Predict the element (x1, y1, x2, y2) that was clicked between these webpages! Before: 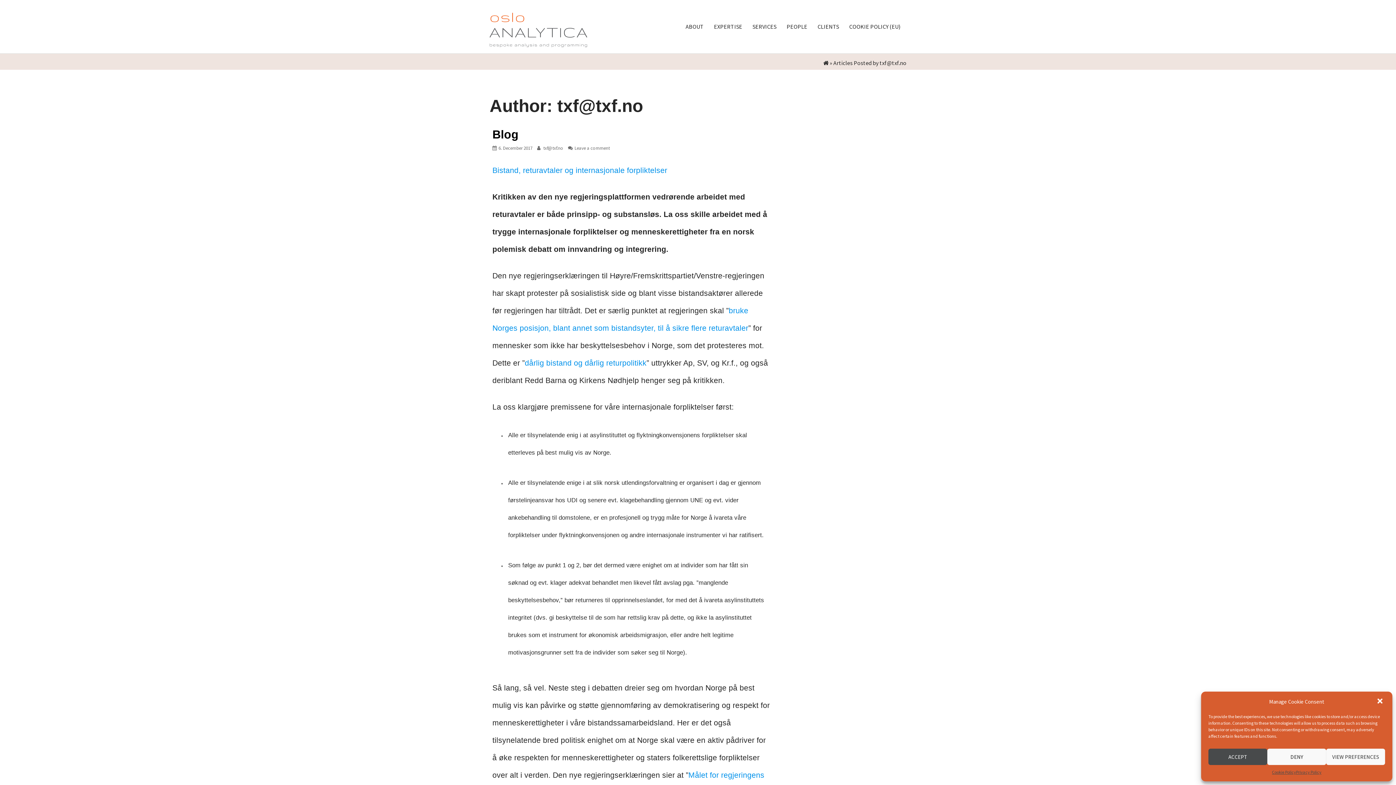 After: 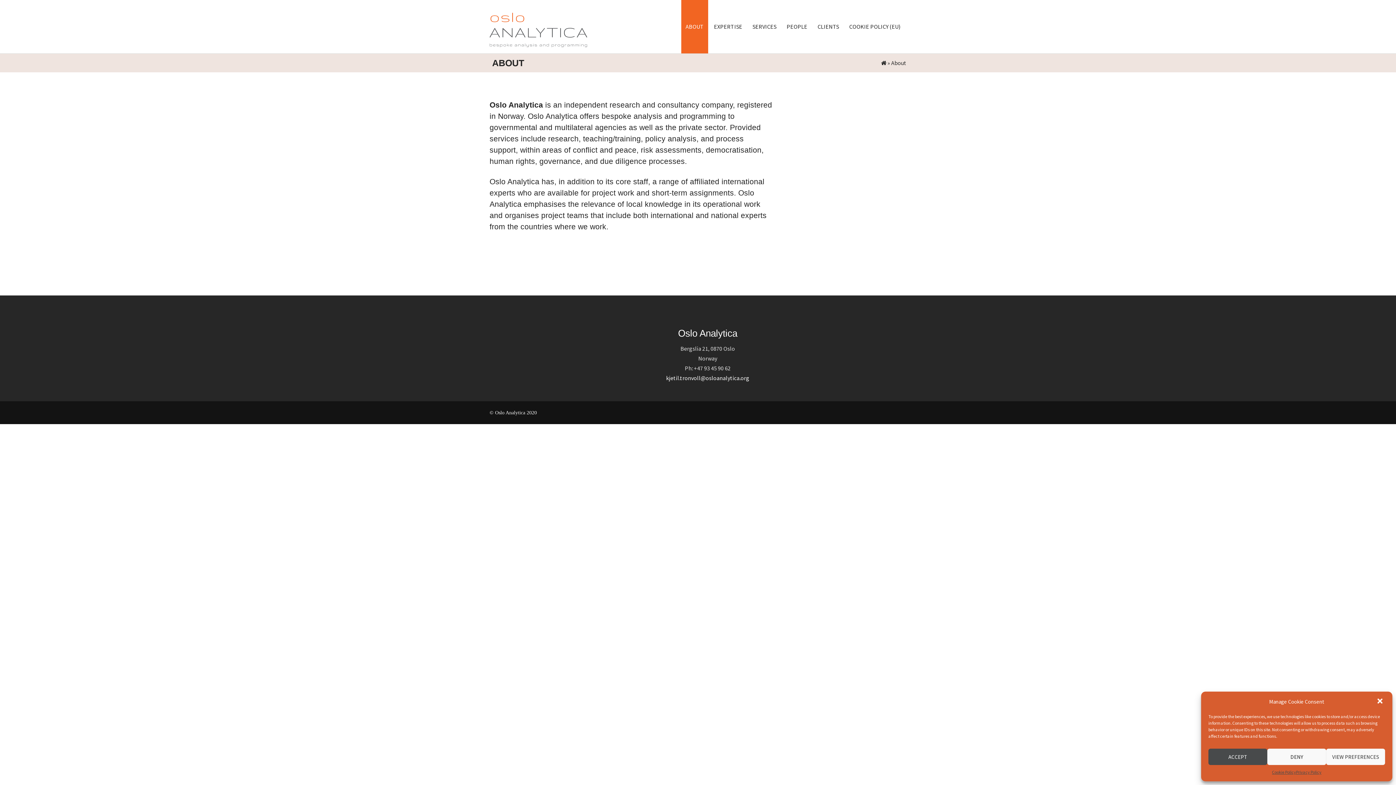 Action: bbox: (681, 0, 708, 53) label: ABOUT